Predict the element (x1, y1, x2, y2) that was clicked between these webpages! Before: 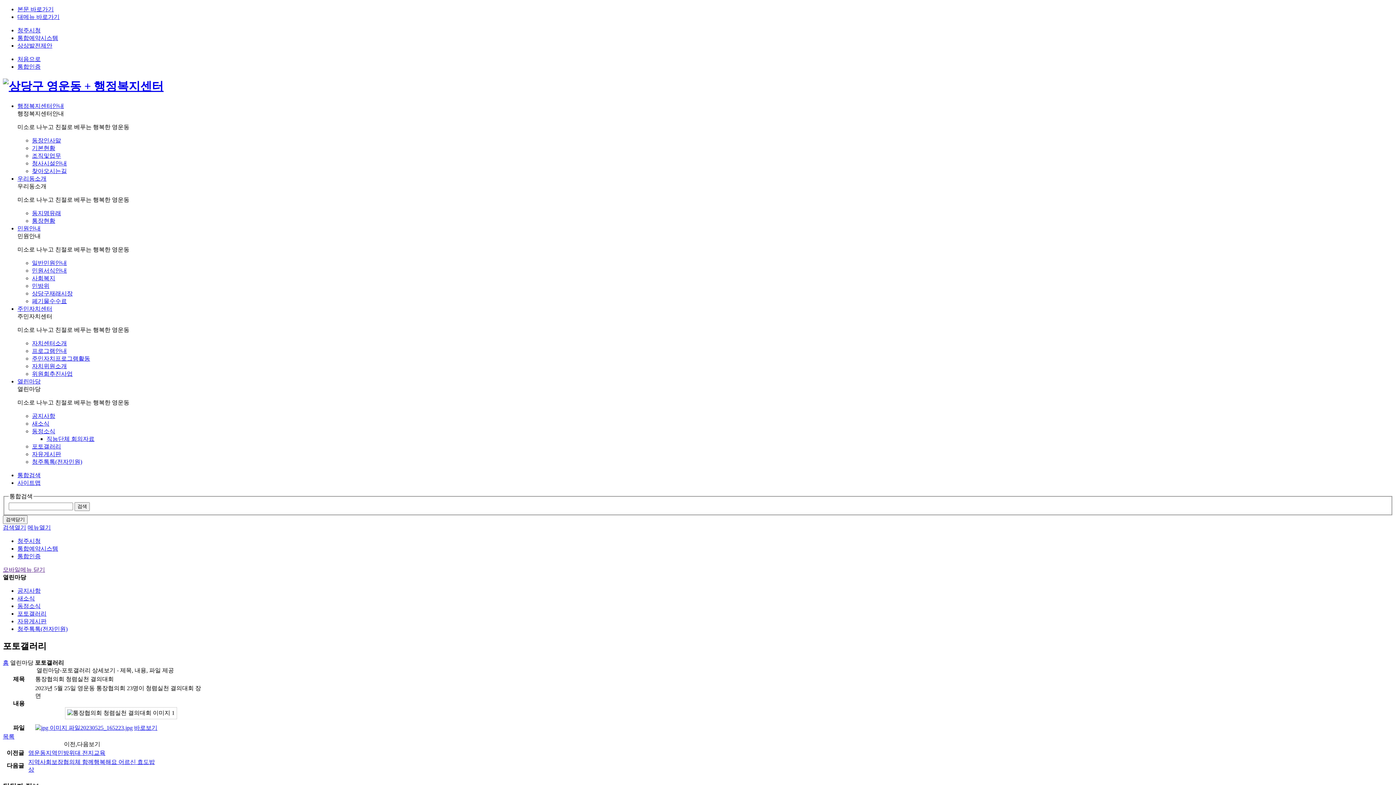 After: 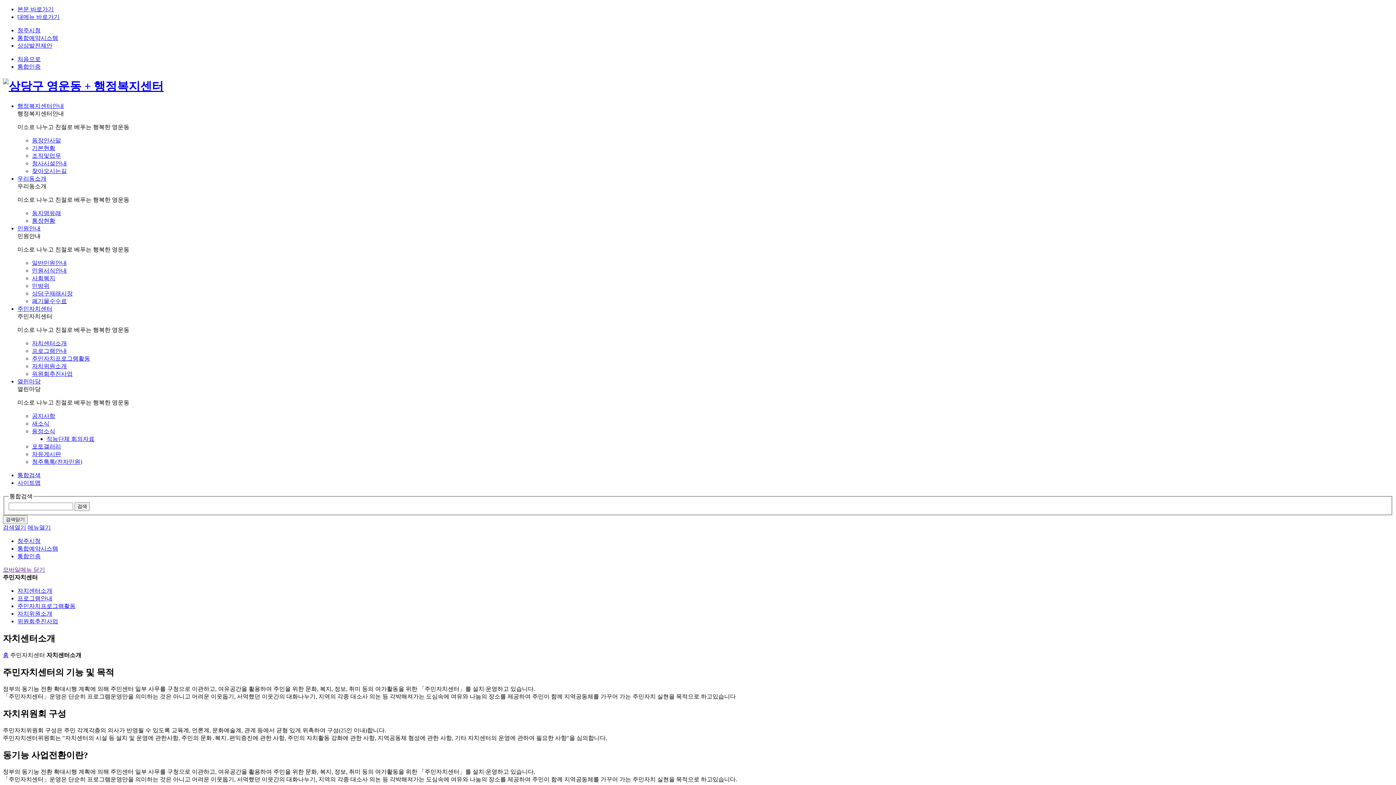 Action: bbox: (32, 340, 66, 346) label: 자치센터소개